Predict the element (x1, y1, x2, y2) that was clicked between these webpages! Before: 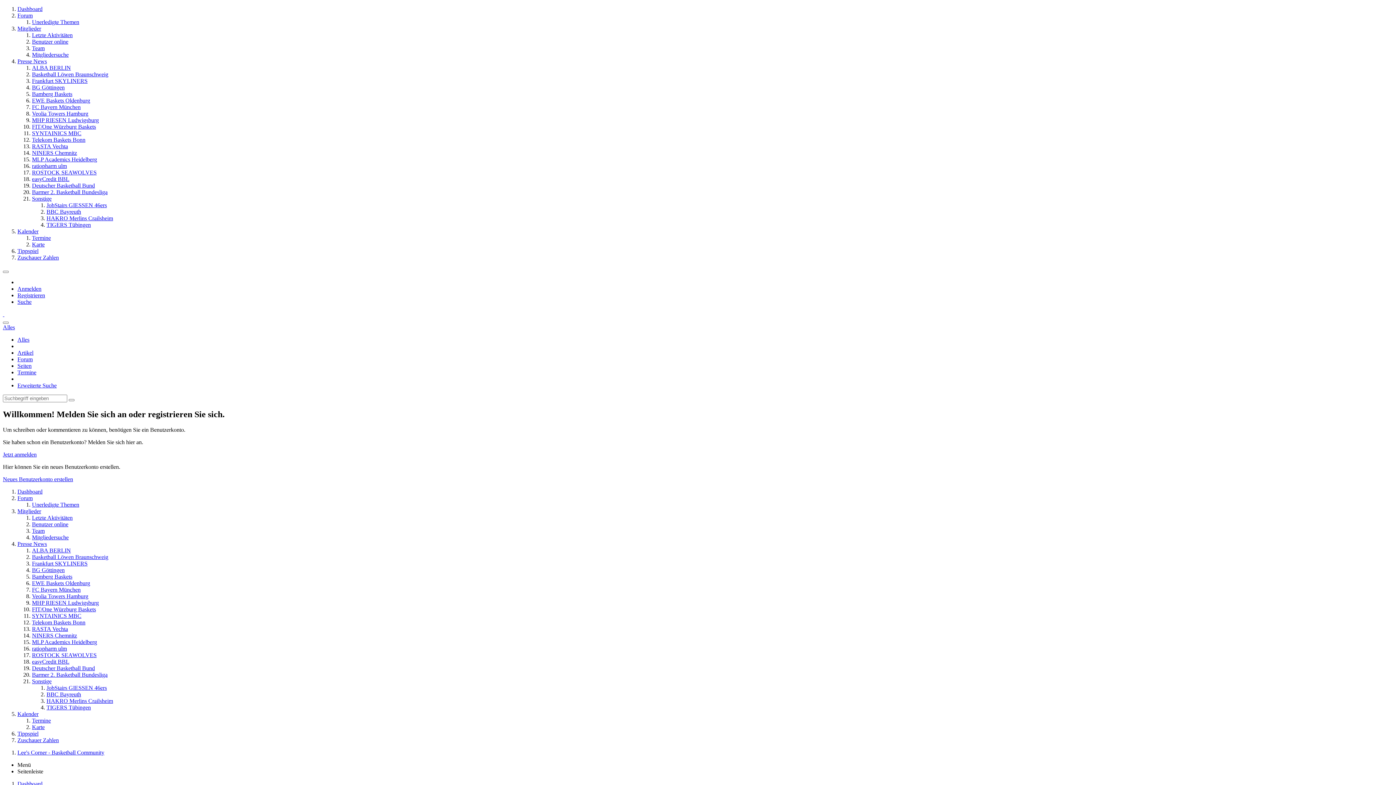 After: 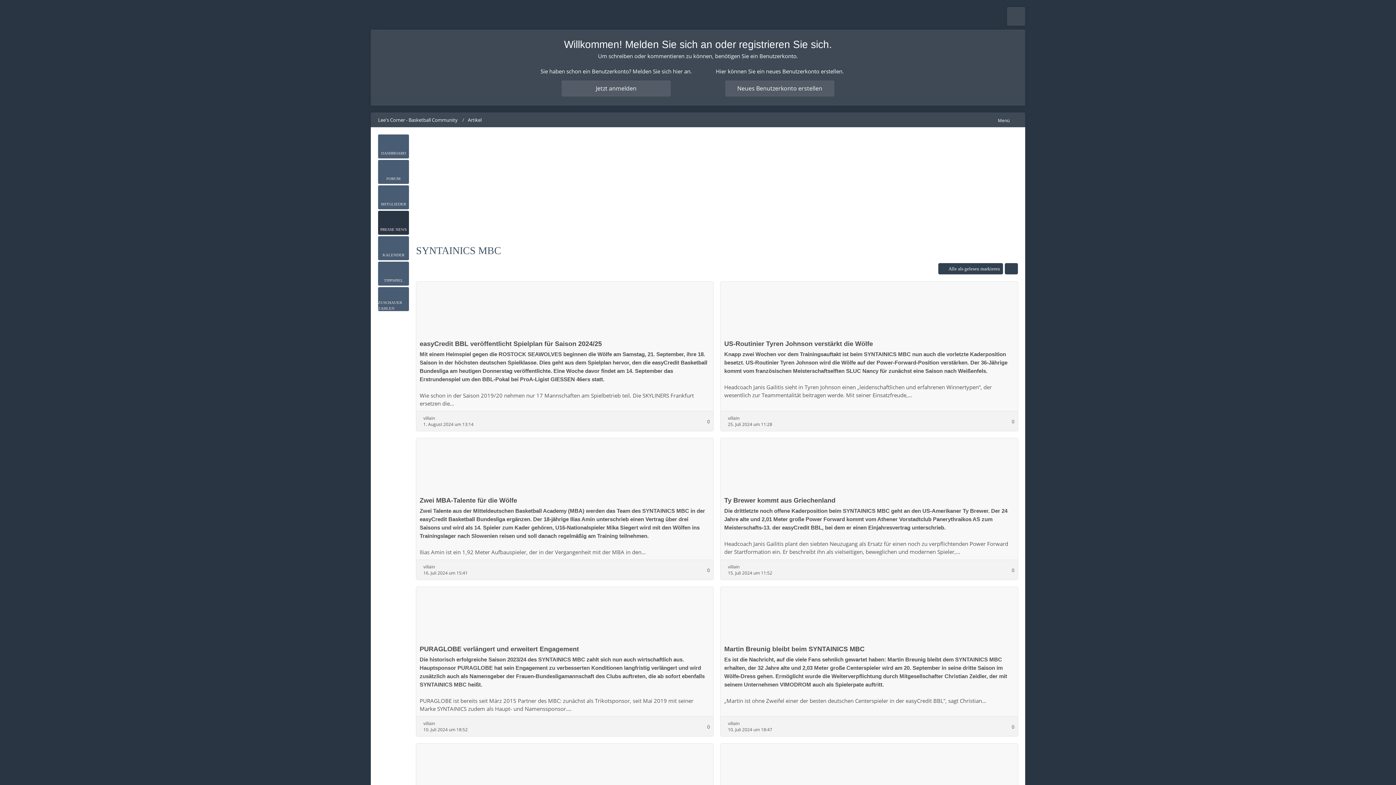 Action: label: SYNTAINICS MBC bbox: (32, 130, 81, 136)